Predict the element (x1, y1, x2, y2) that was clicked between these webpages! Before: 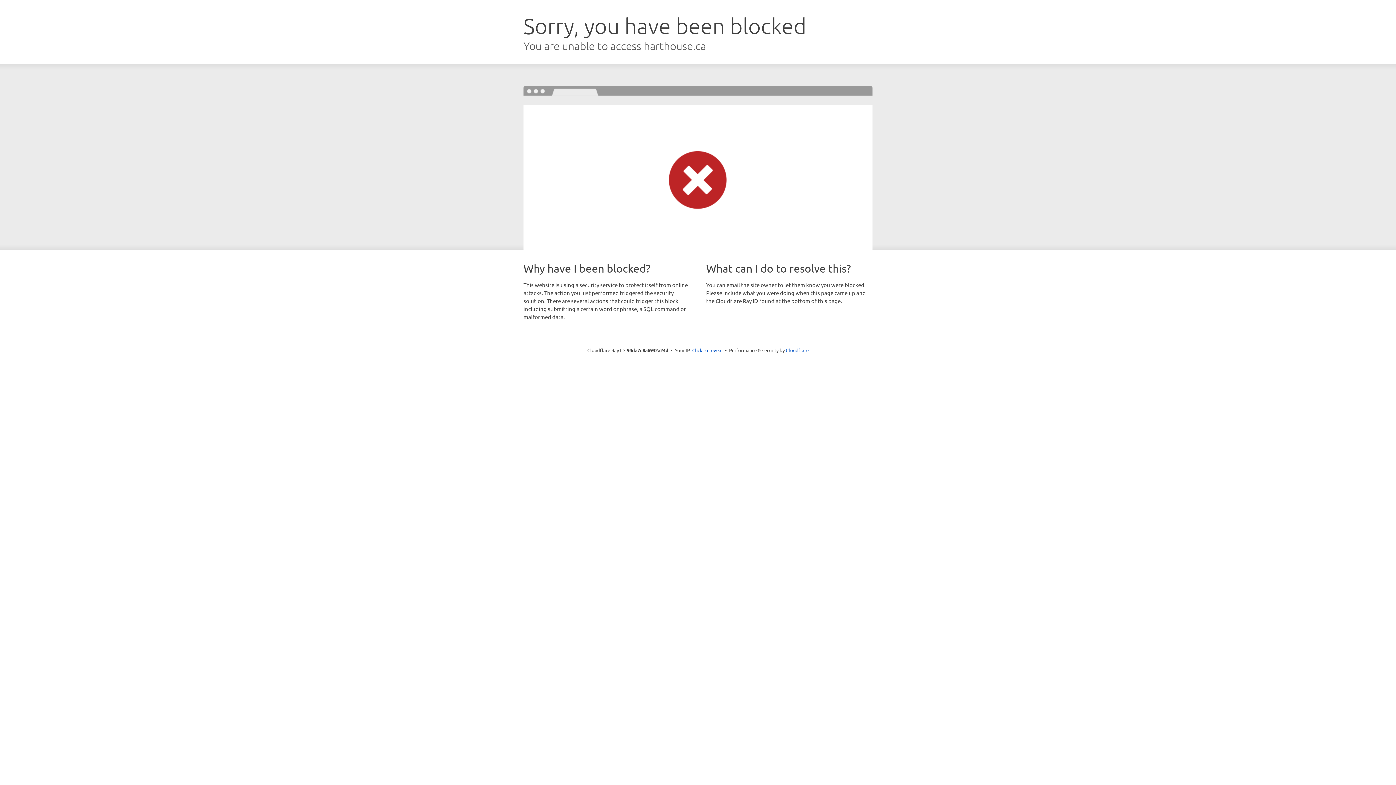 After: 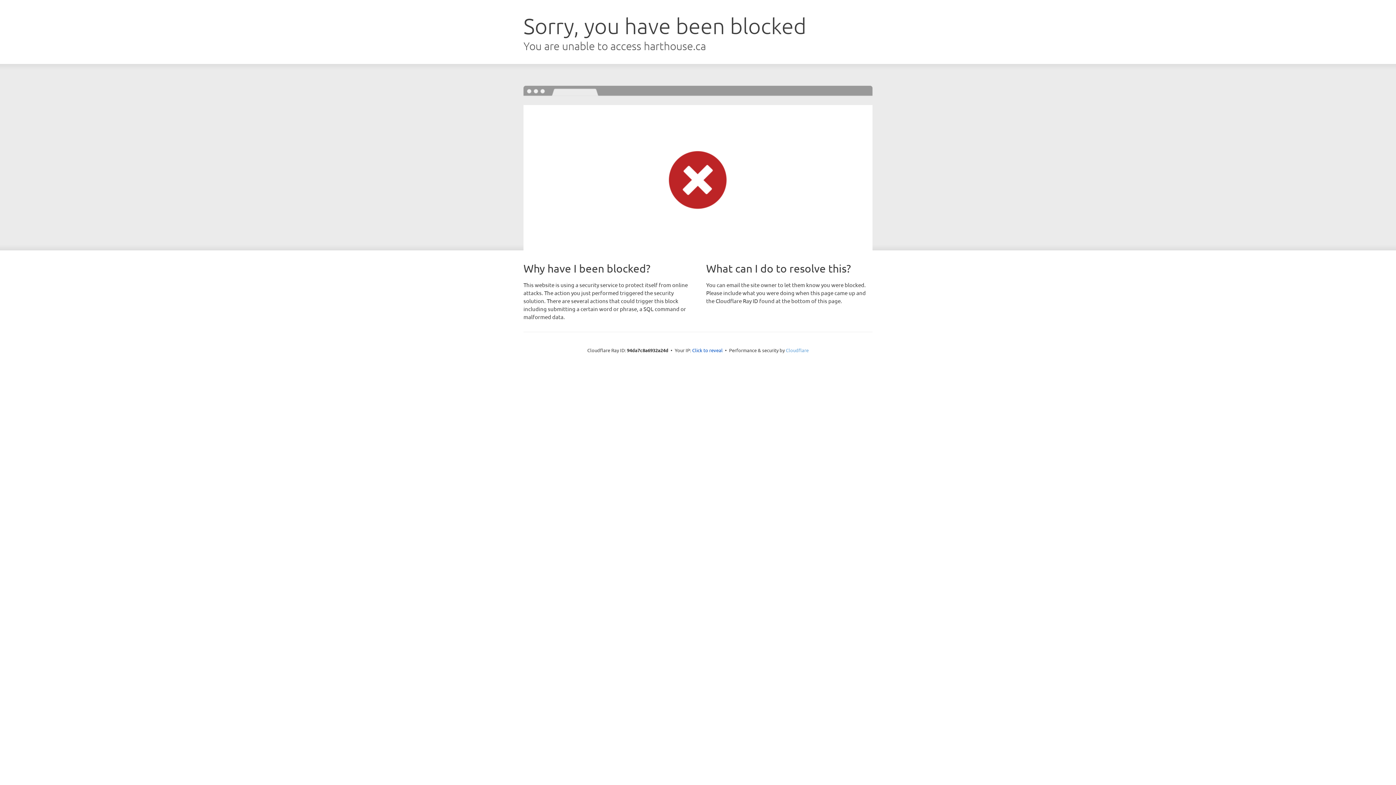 Action: bbox: (786, 347, 808, 353) label: Cloudflare